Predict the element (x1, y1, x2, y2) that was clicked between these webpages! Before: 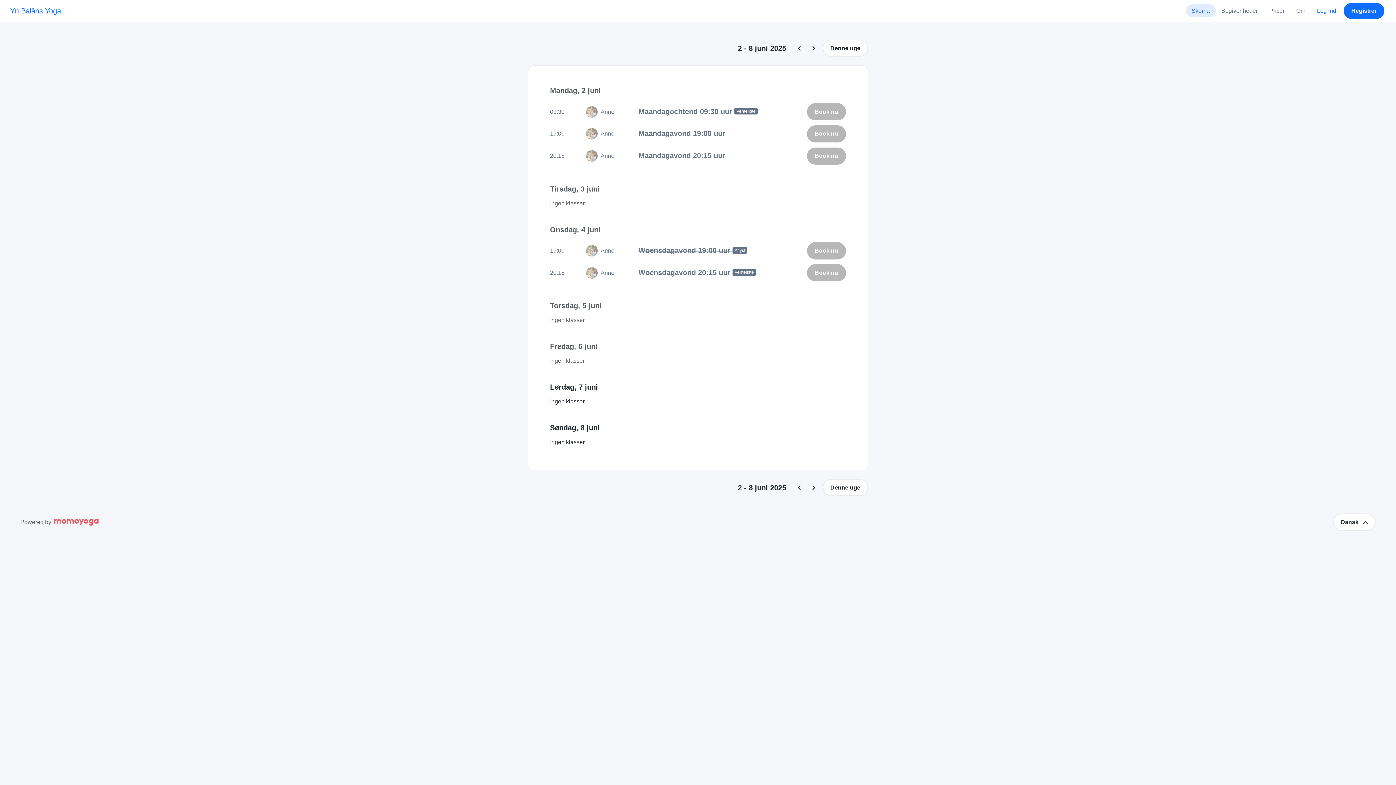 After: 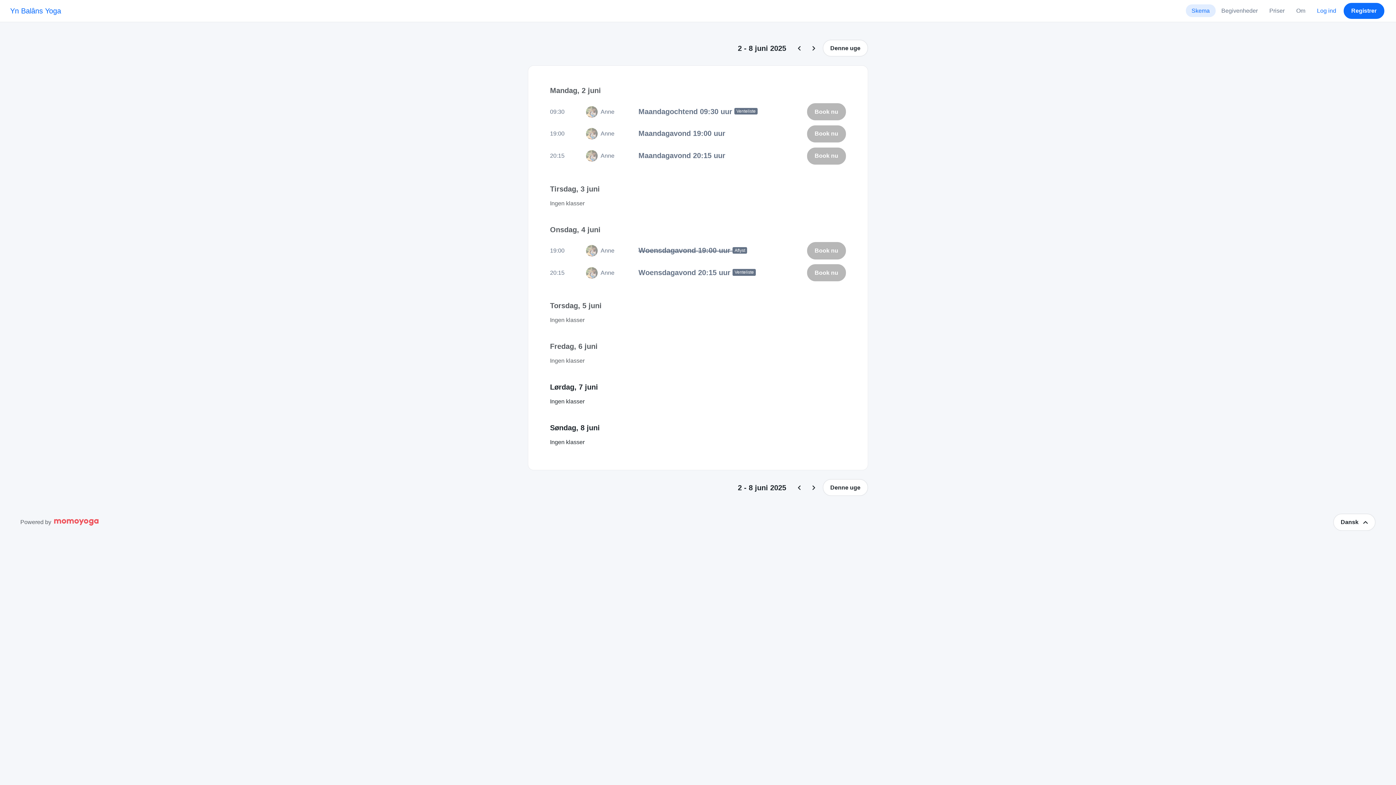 Action: label: Denne uge bbox: (822, 479, 868, 496)